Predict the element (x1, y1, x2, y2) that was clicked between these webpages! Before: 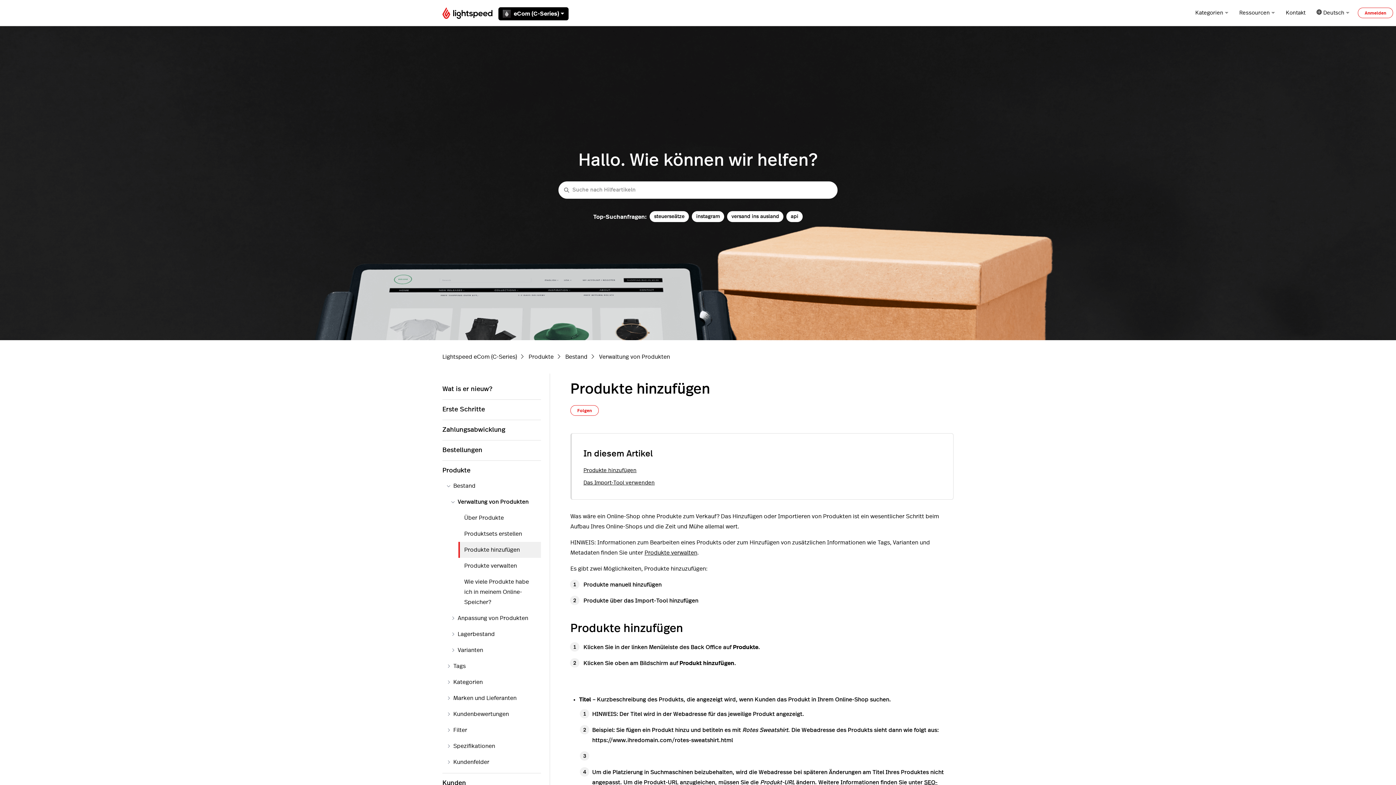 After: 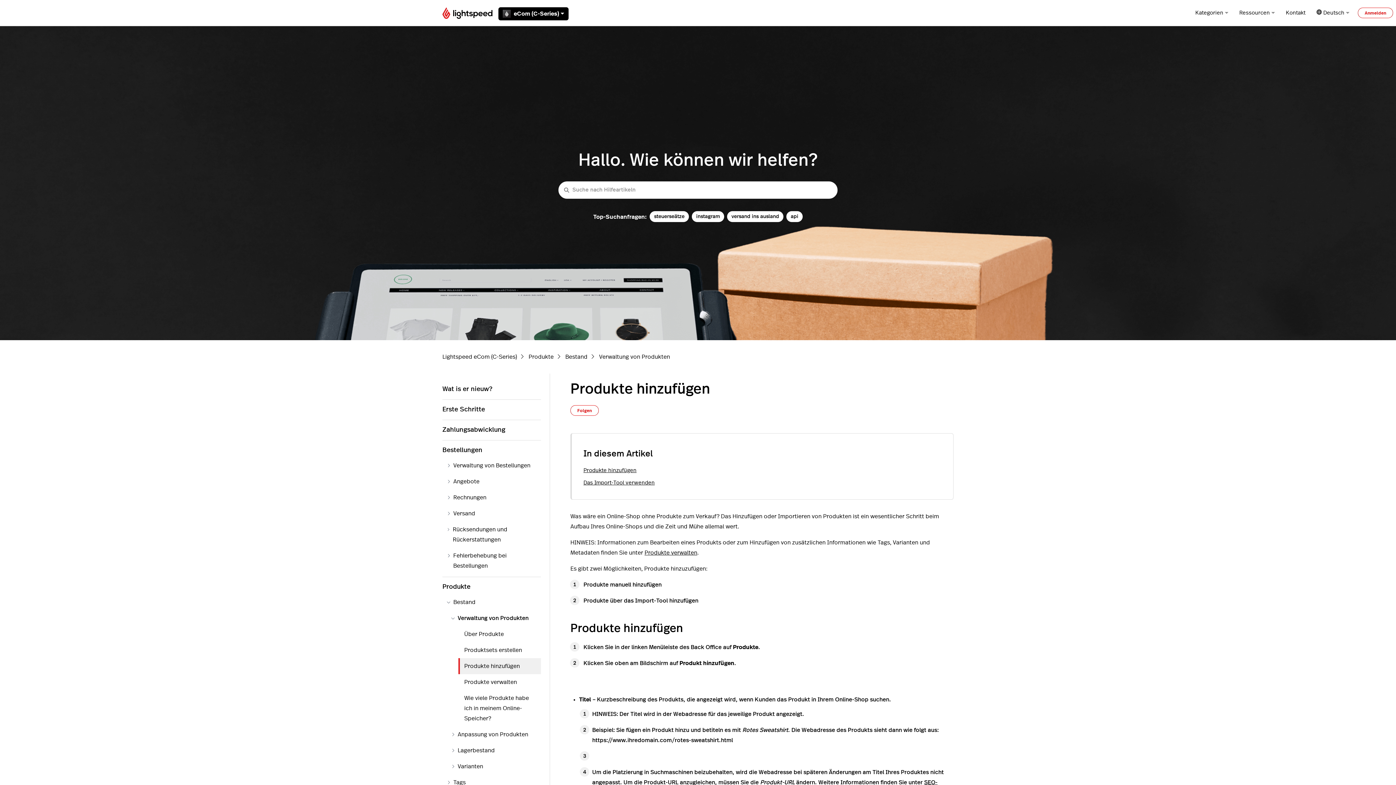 Action: bbox: (442, 443, 541, 457) label: Bestellungen